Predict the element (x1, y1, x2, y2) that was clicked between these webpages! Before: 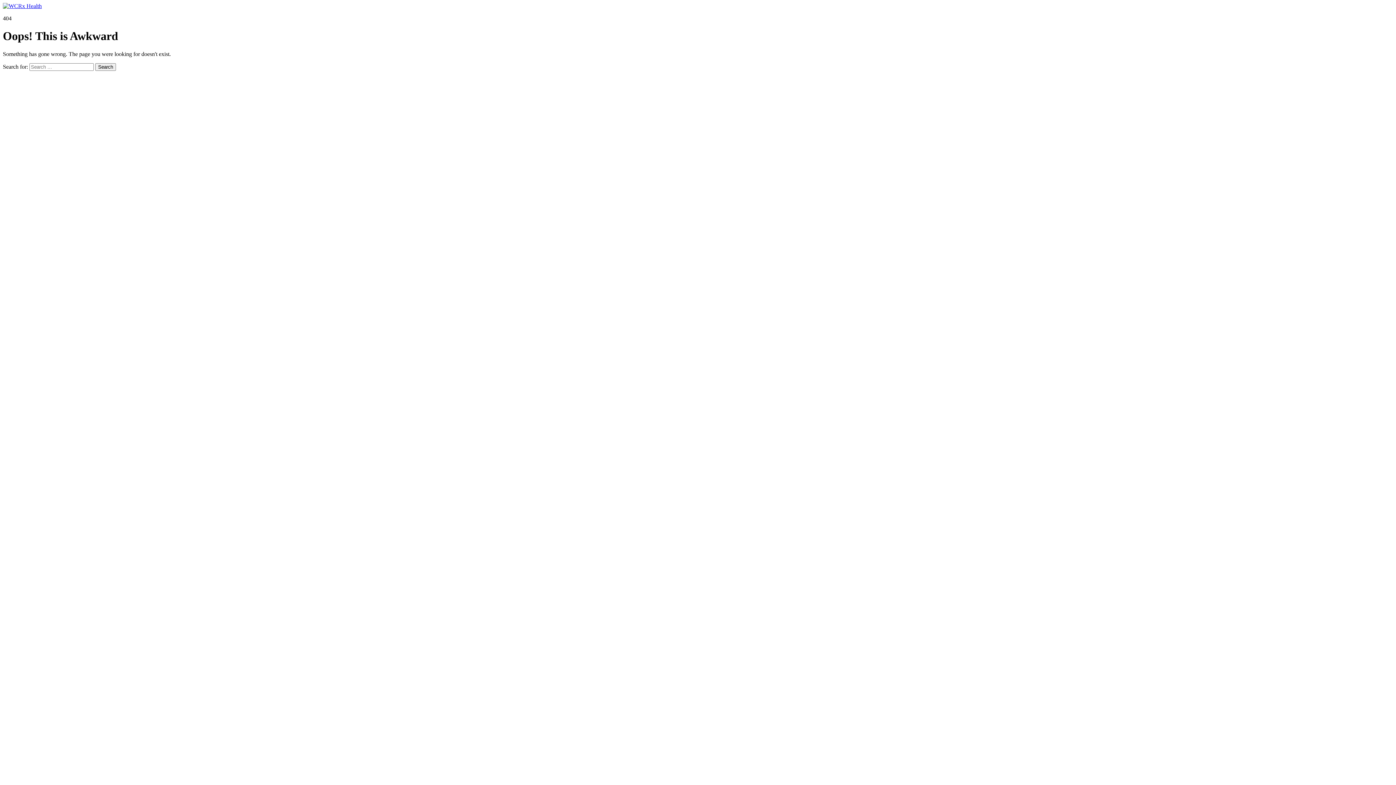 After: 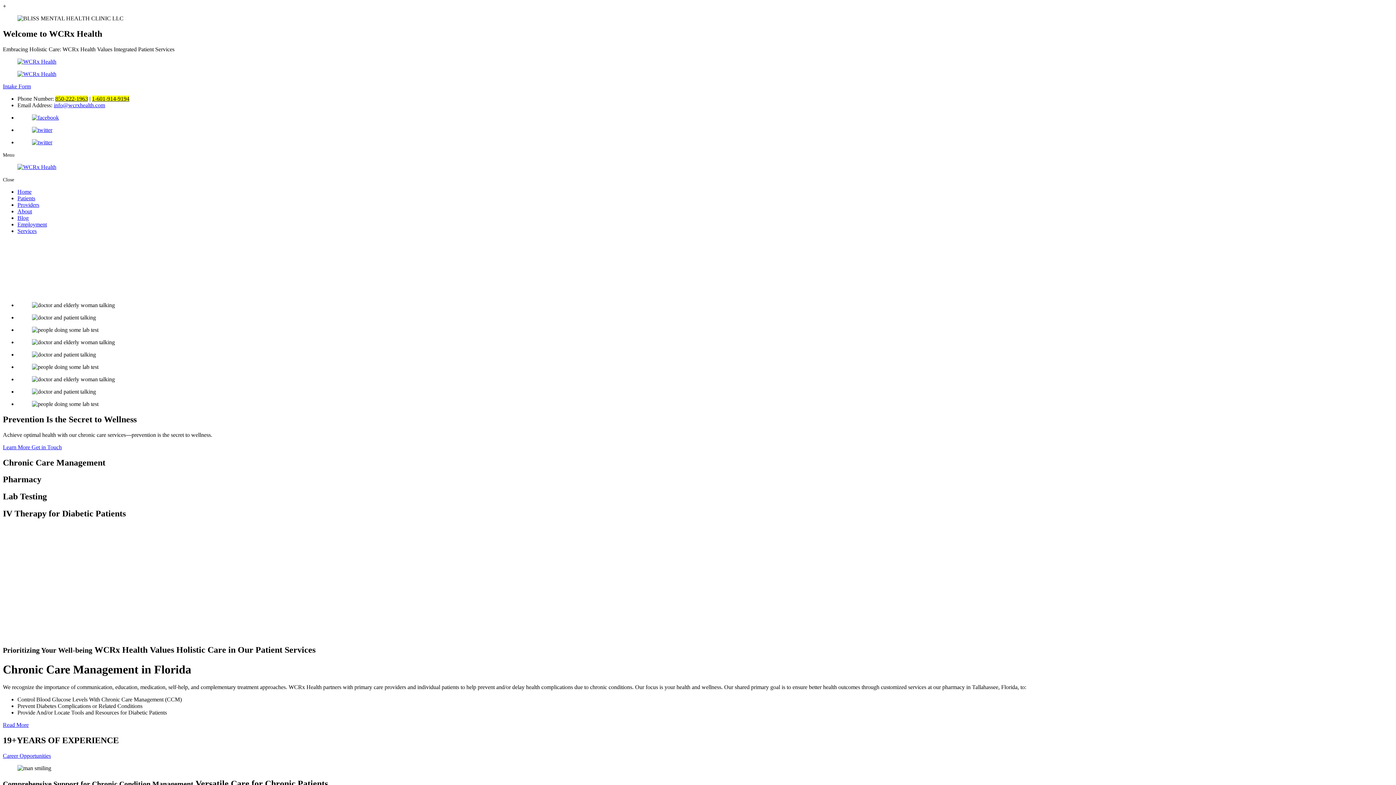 Action: bbox: (2, 2, 41, 9)